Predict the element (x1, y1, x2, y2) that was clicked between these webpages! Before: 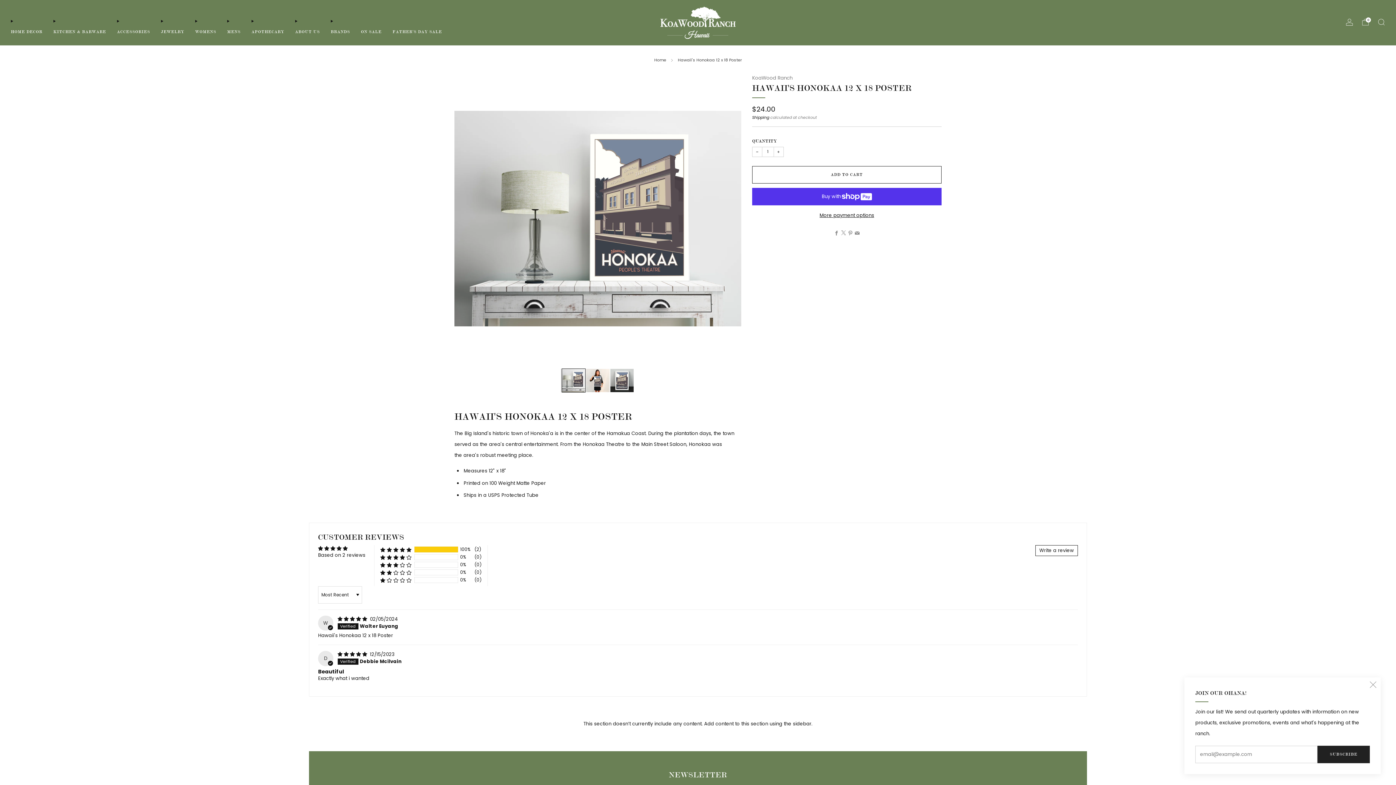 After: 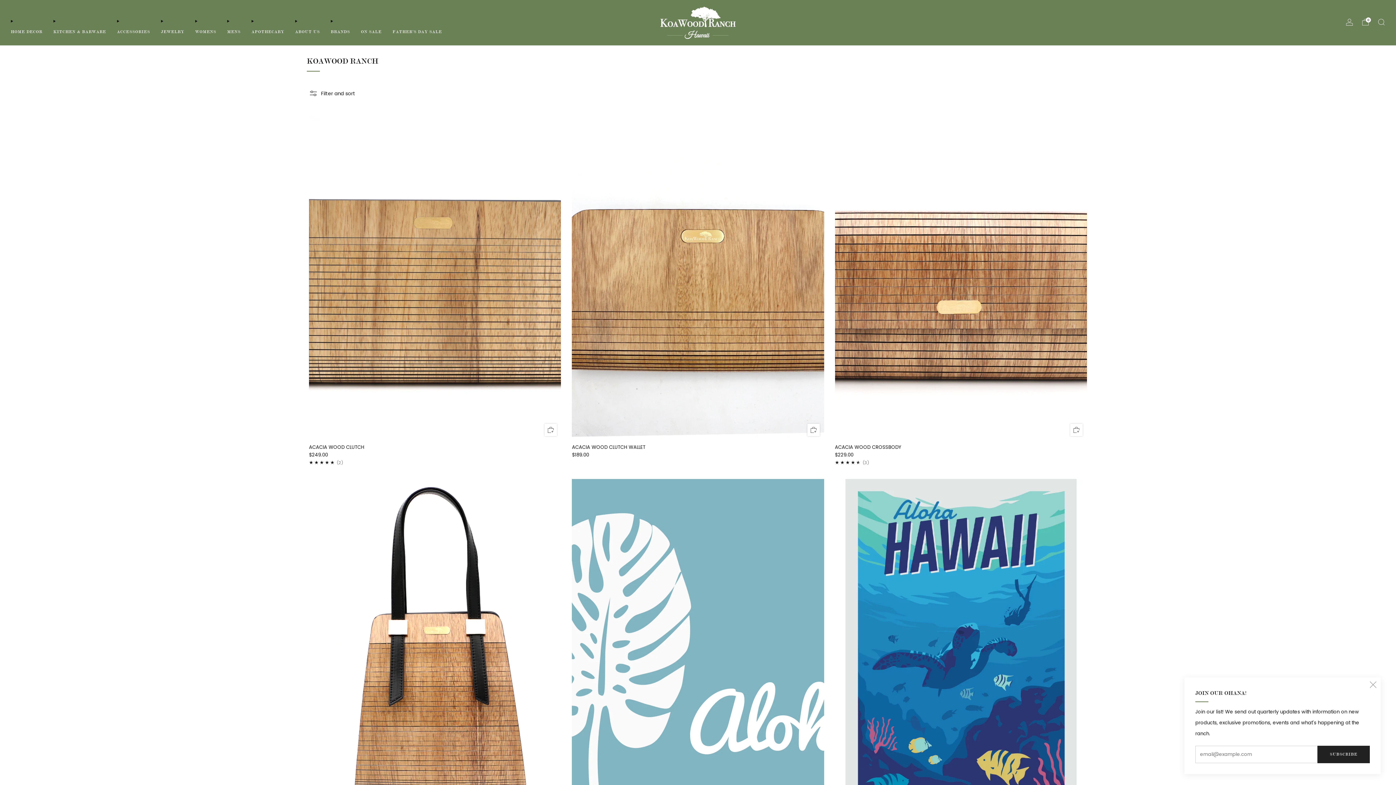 Action: bbox: (752, 74, 792, 81) label: KoaWood Ranch